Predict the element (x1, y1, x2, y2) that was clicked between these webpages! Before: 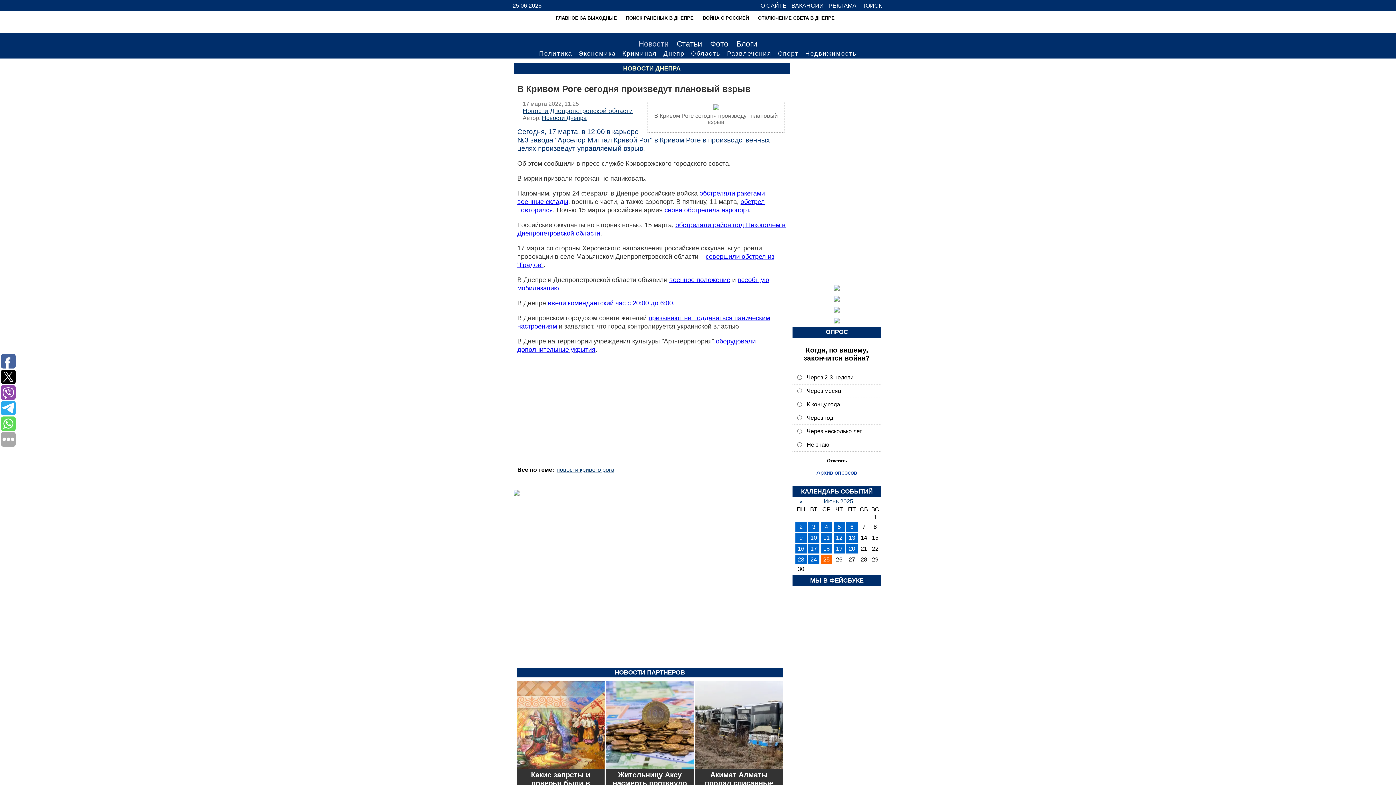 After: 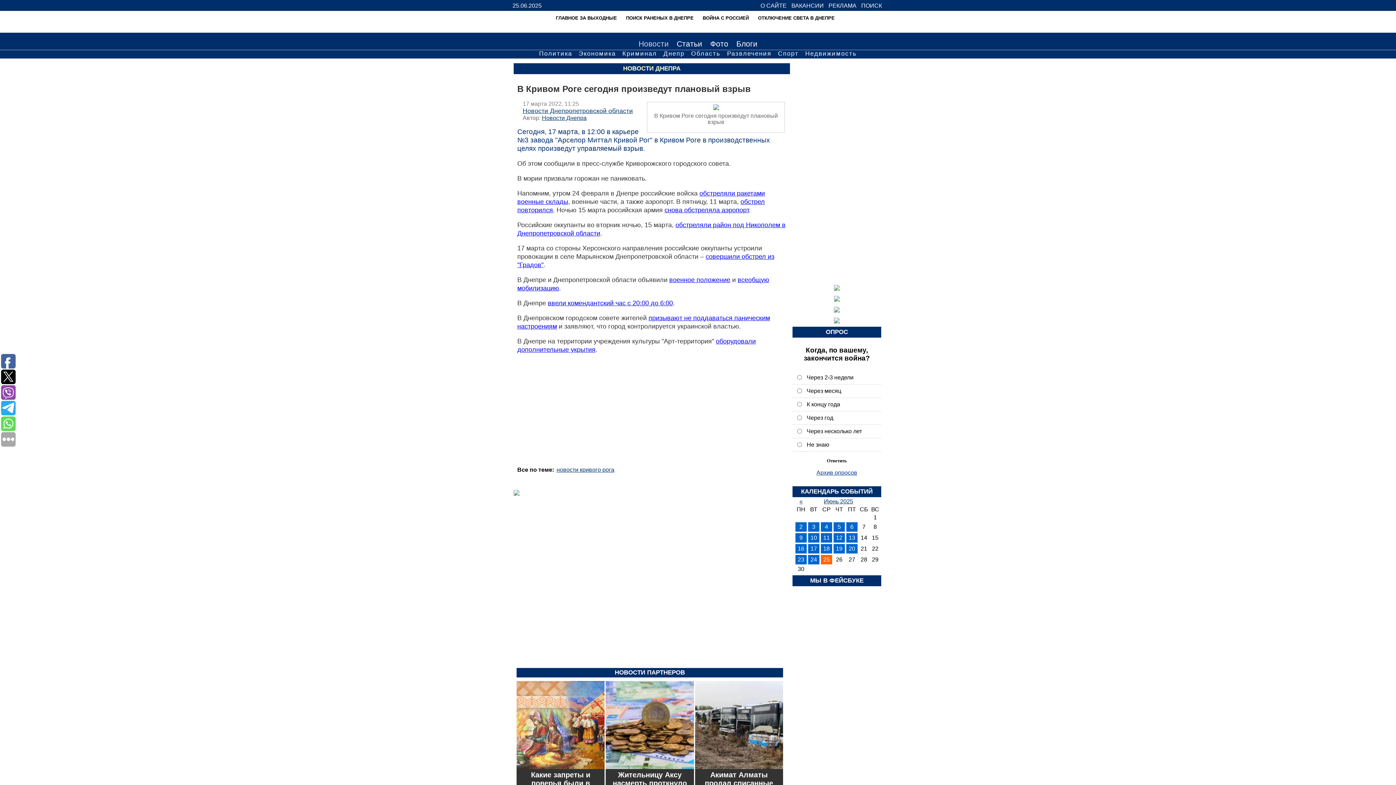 Action: bbox: (834, 287, 840, 293)